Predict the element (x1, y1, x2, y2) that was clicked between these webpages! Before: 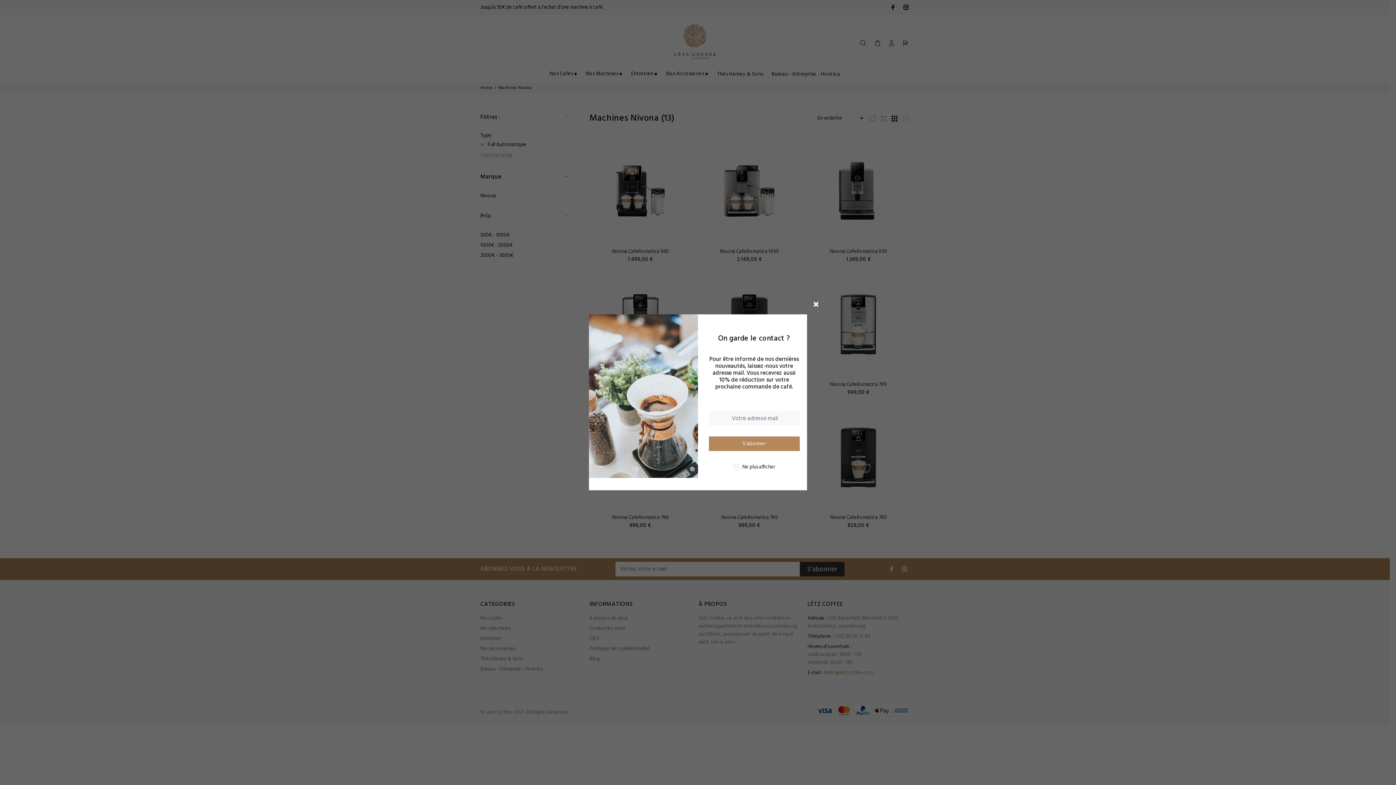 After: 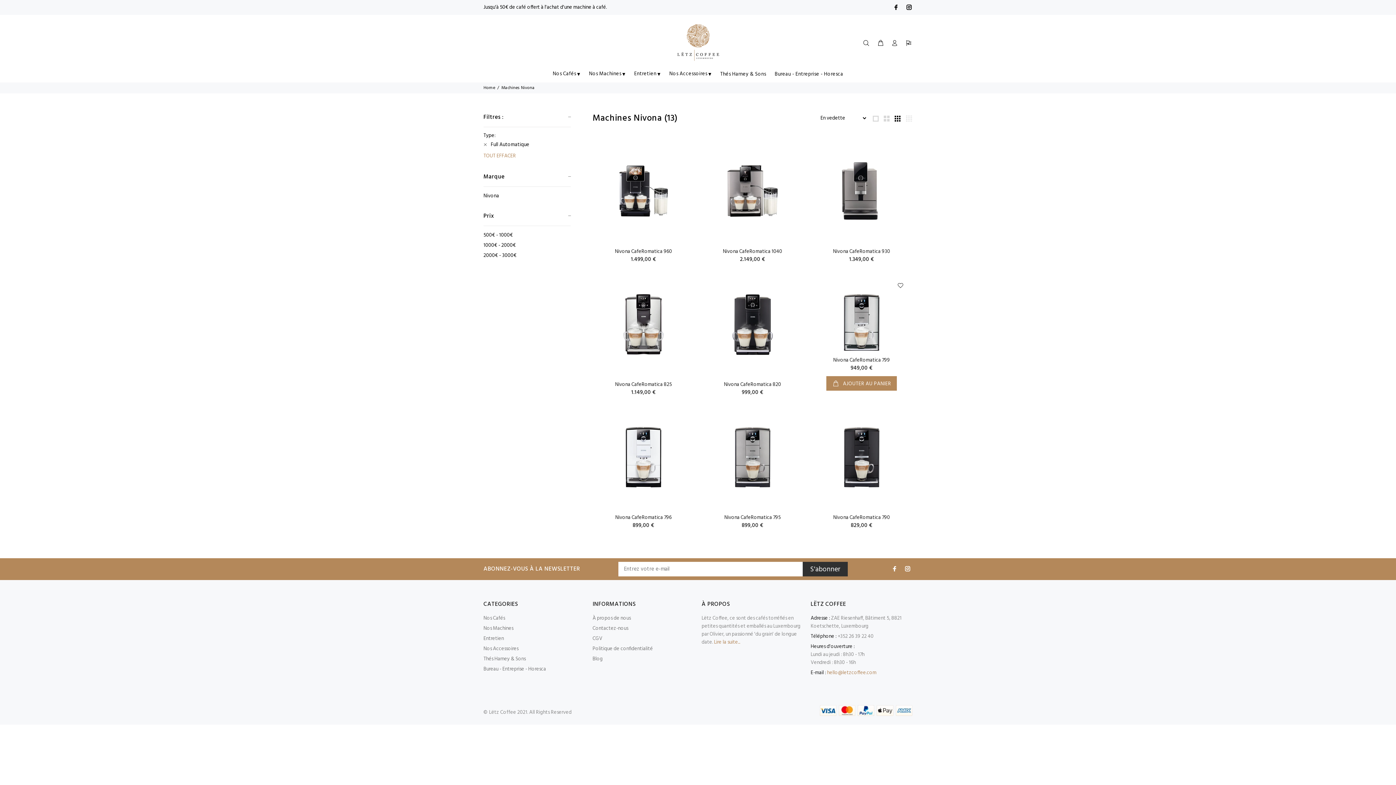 Action: bbox: (806, 294, 826, 313)